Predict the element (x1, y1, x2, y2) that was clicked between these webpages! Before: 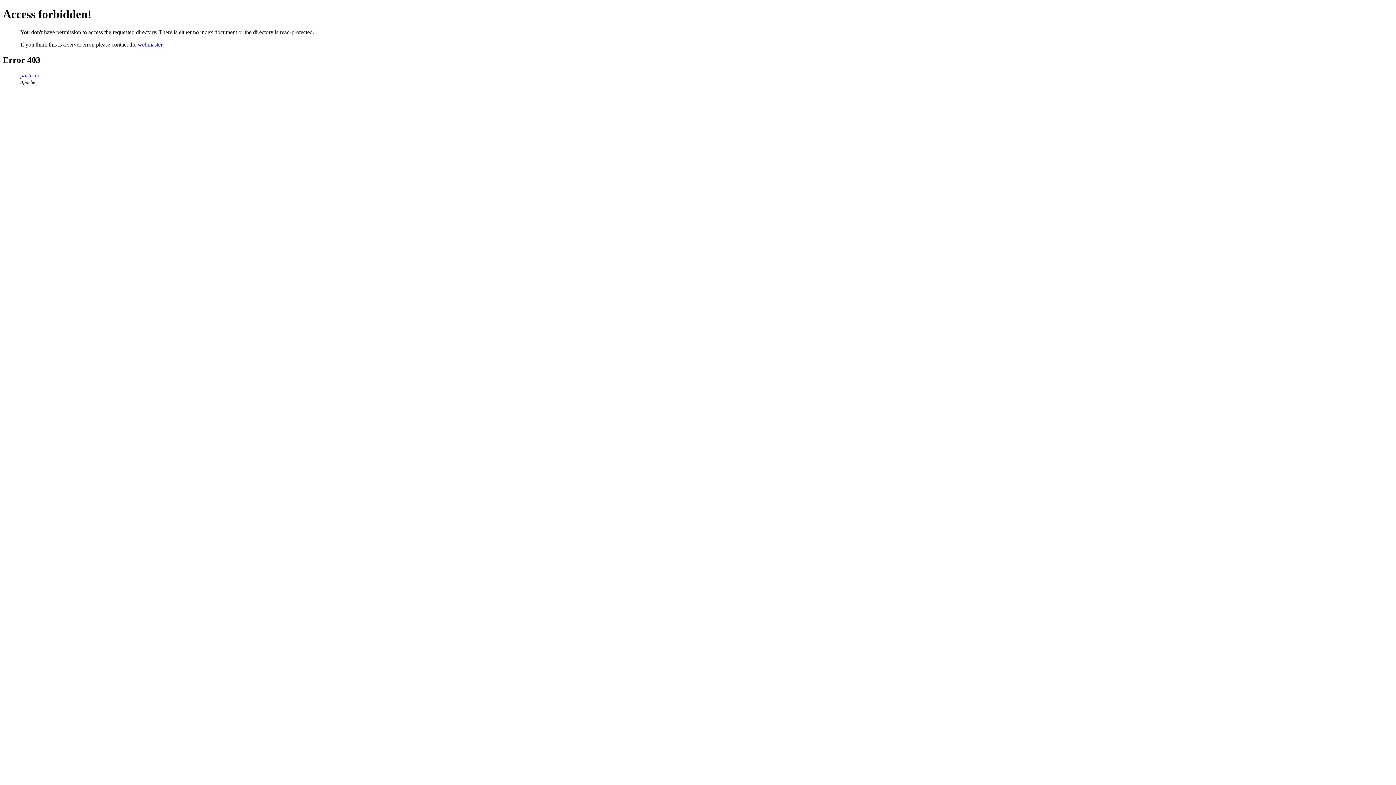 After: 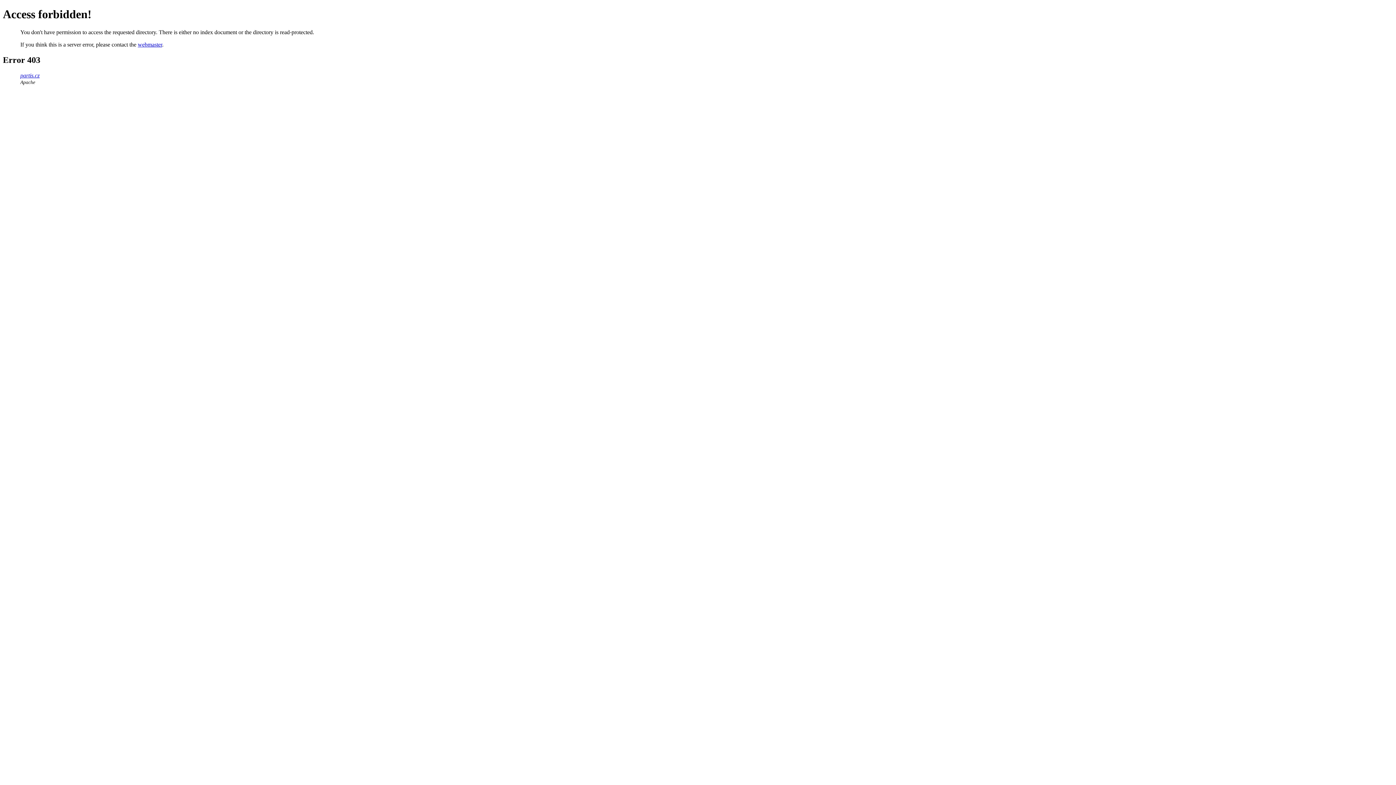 Action: label: webmaster bbox: (137, 41, 162, 47)